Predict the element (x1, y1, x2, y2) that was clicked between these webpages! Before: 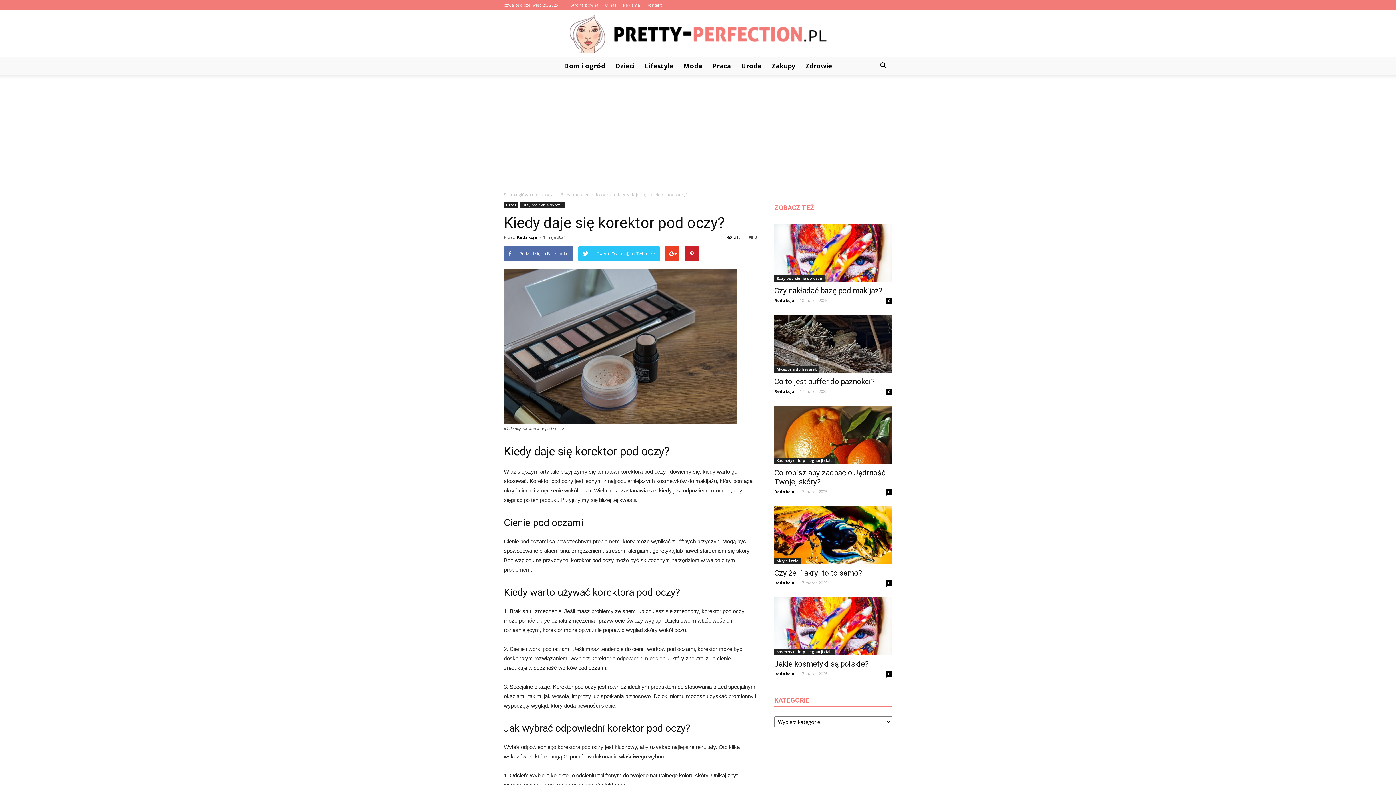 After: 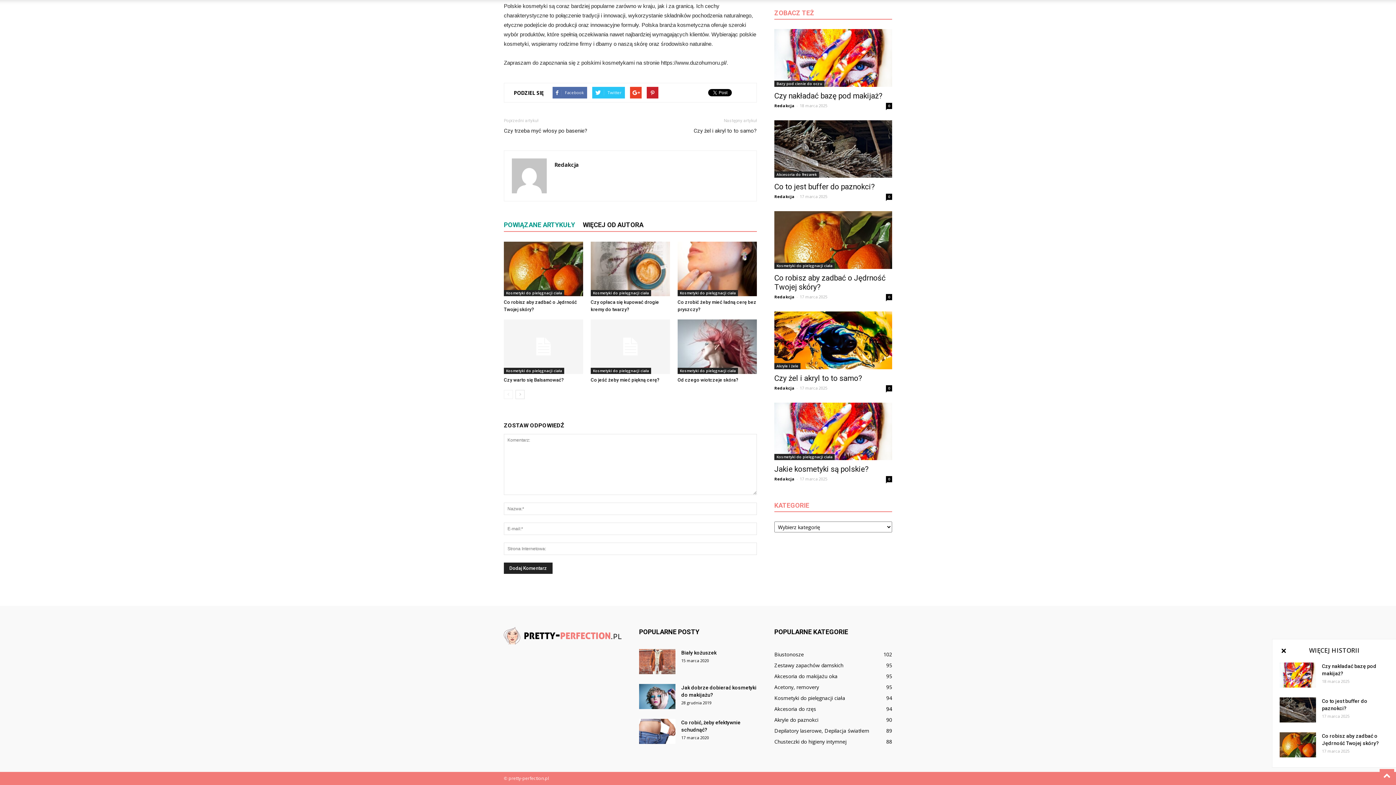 Action: bbox: (886, 671, 892, 677) label: 0